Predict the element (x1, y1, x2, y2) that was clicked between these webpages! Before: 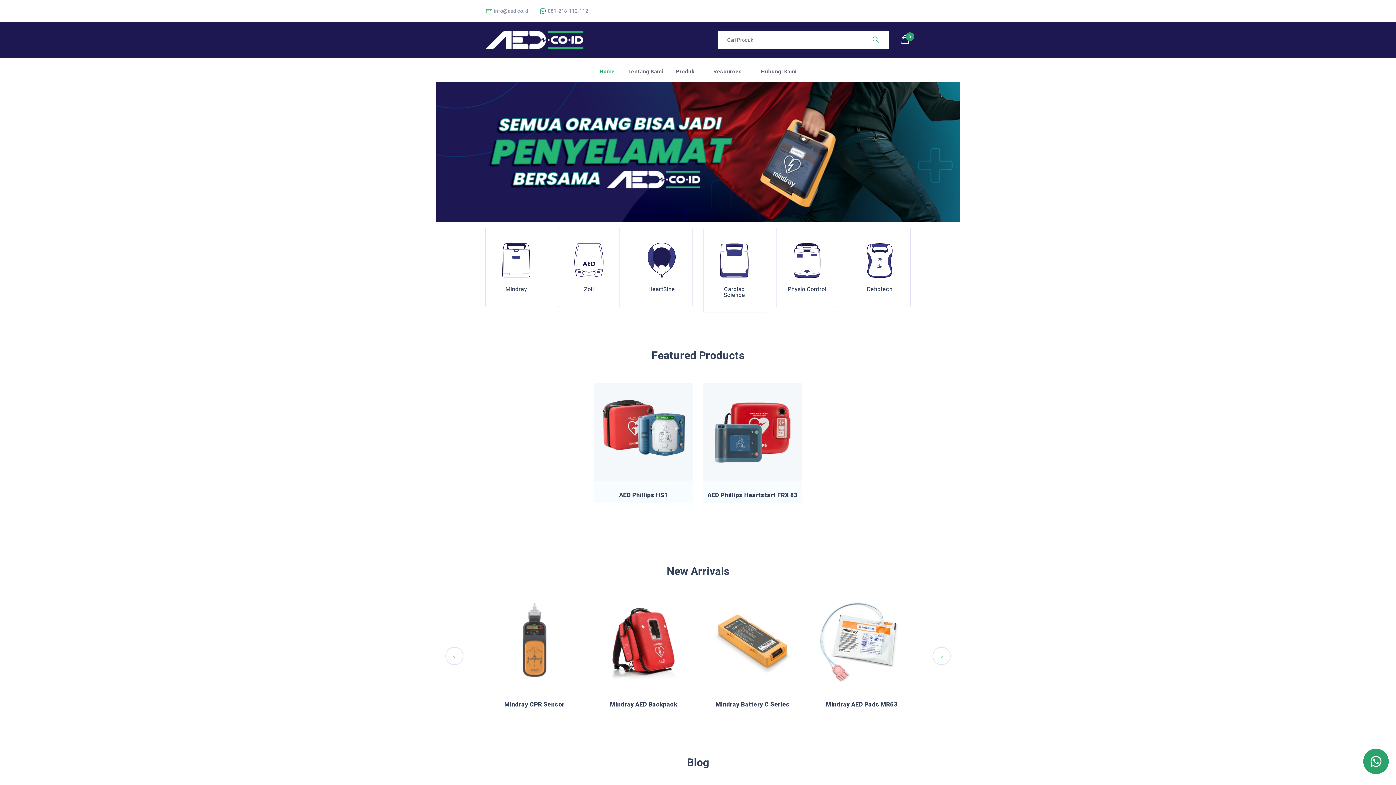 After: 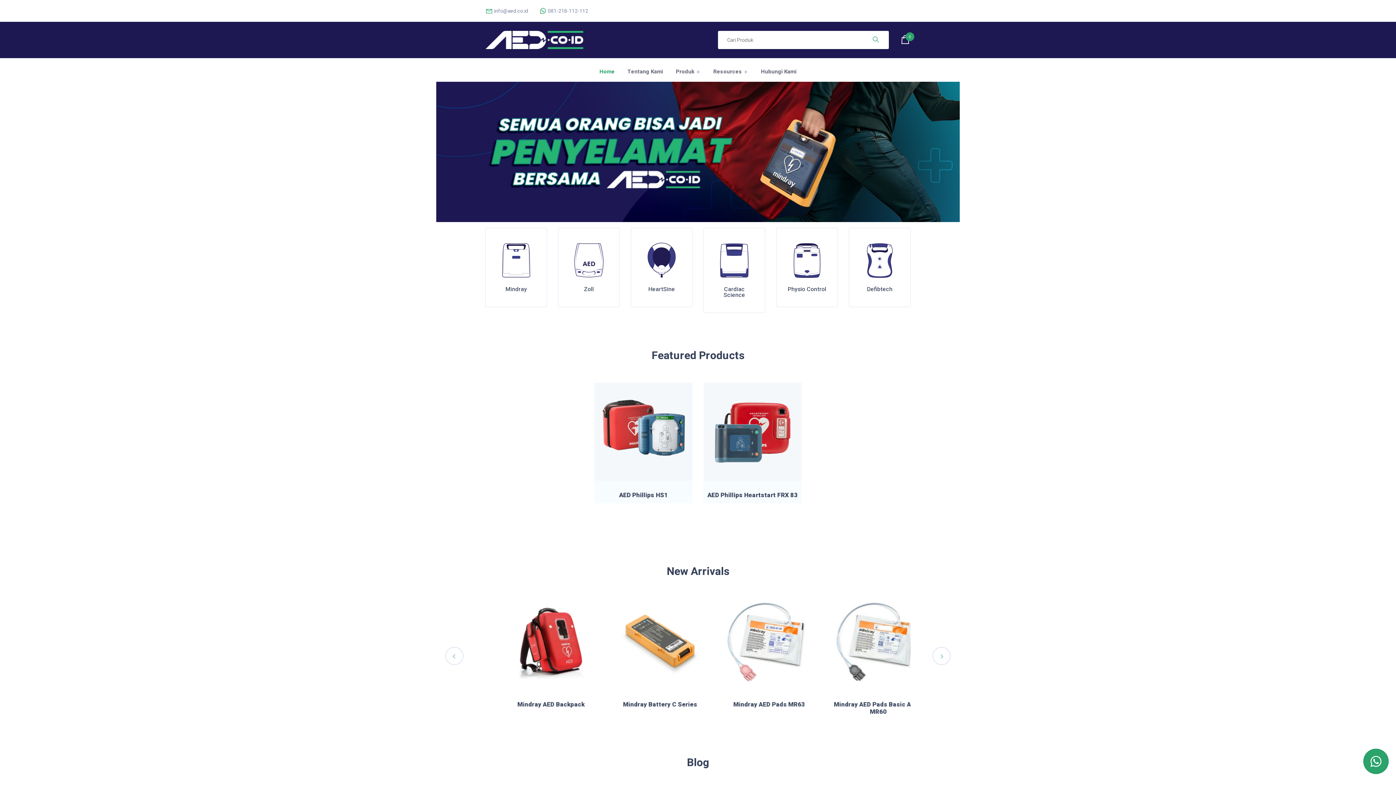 Action: bbox: (485, 30, 583, 49)